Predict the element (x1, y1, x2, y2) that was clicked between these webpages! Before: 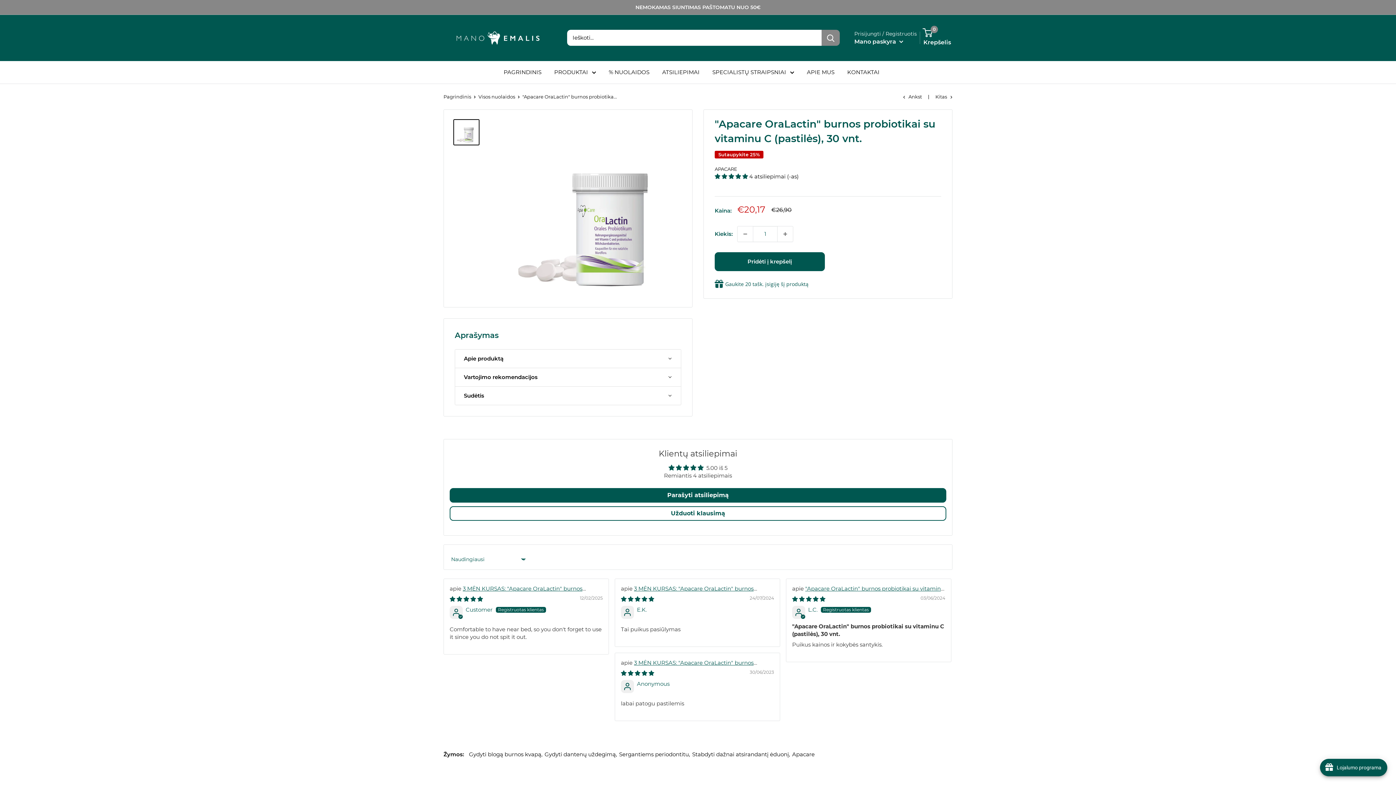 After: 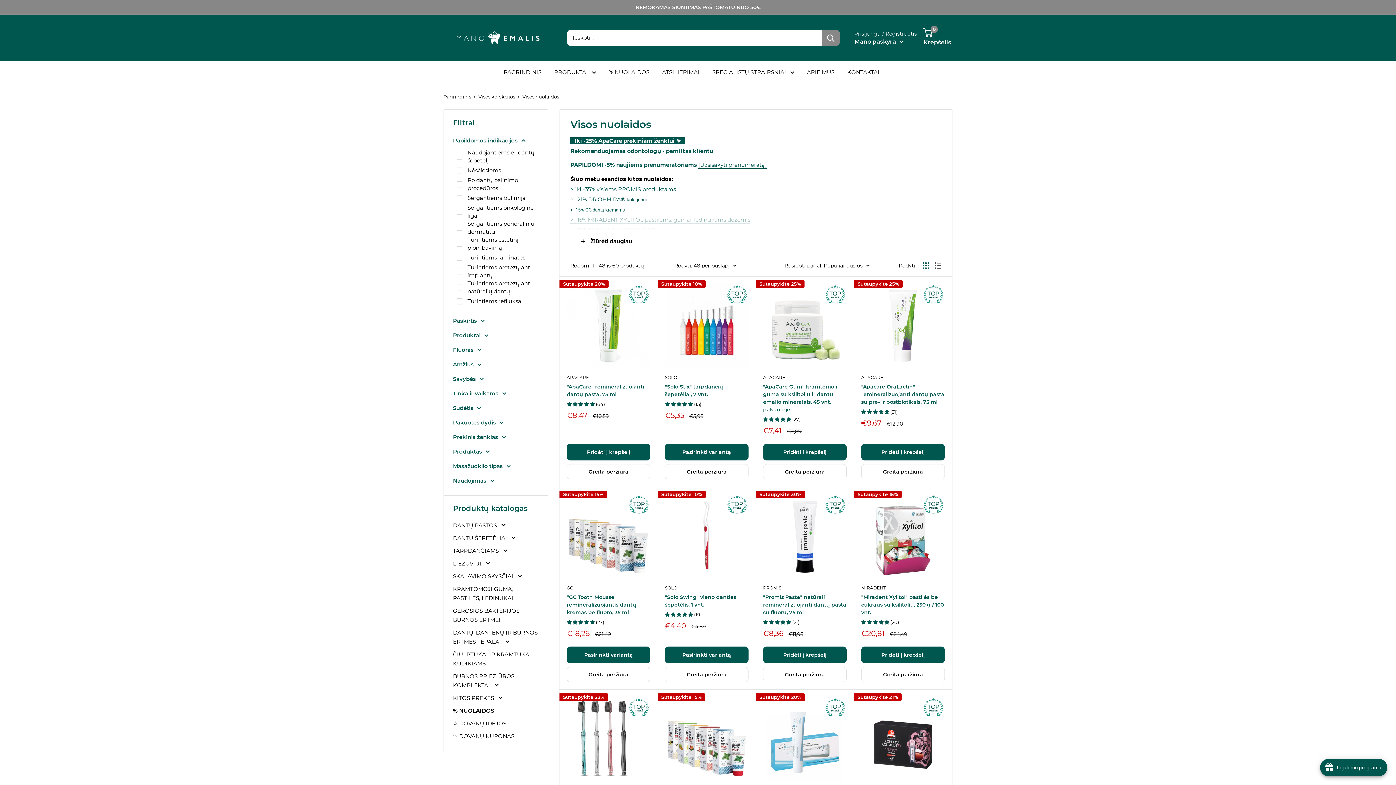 Action: bbox: (478, 93, 515, 99) label: Visos nuolaidos